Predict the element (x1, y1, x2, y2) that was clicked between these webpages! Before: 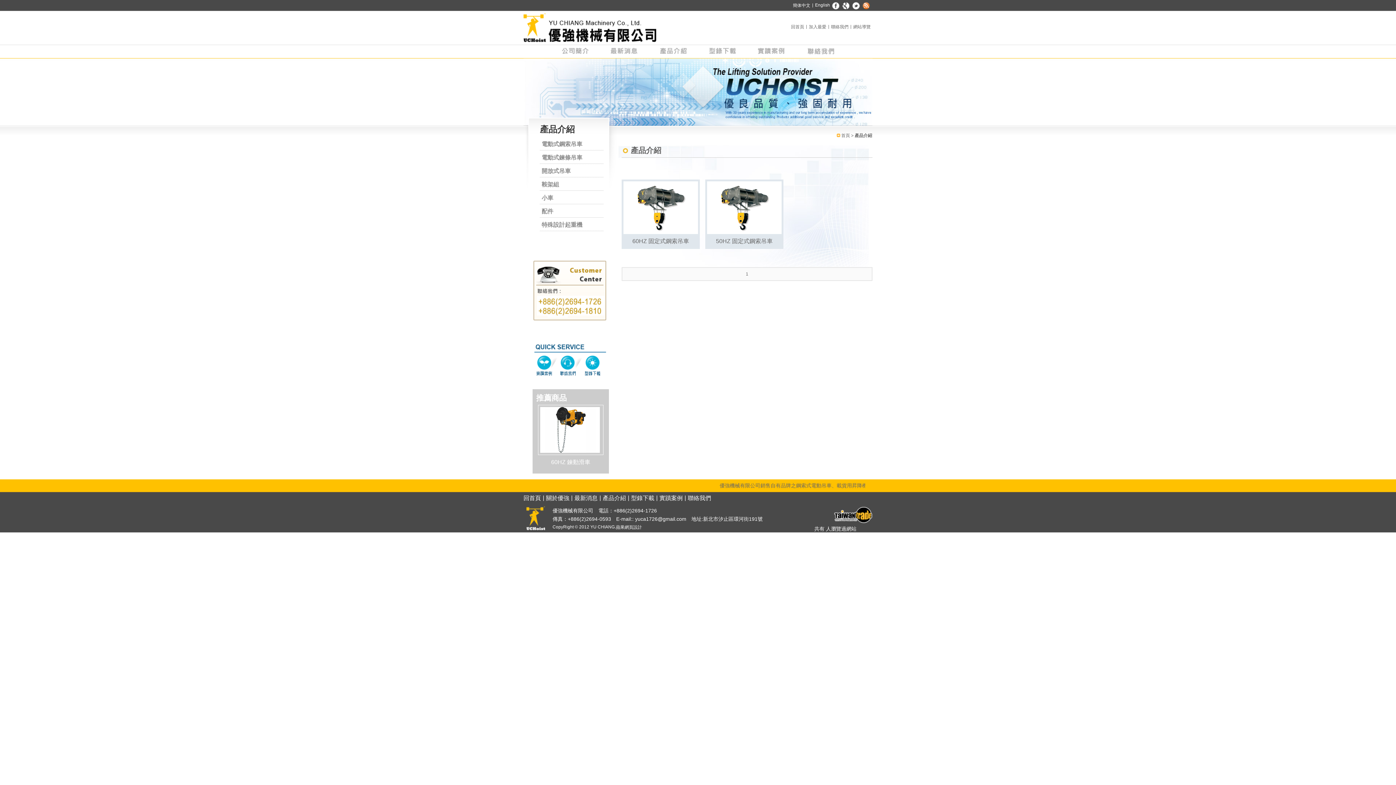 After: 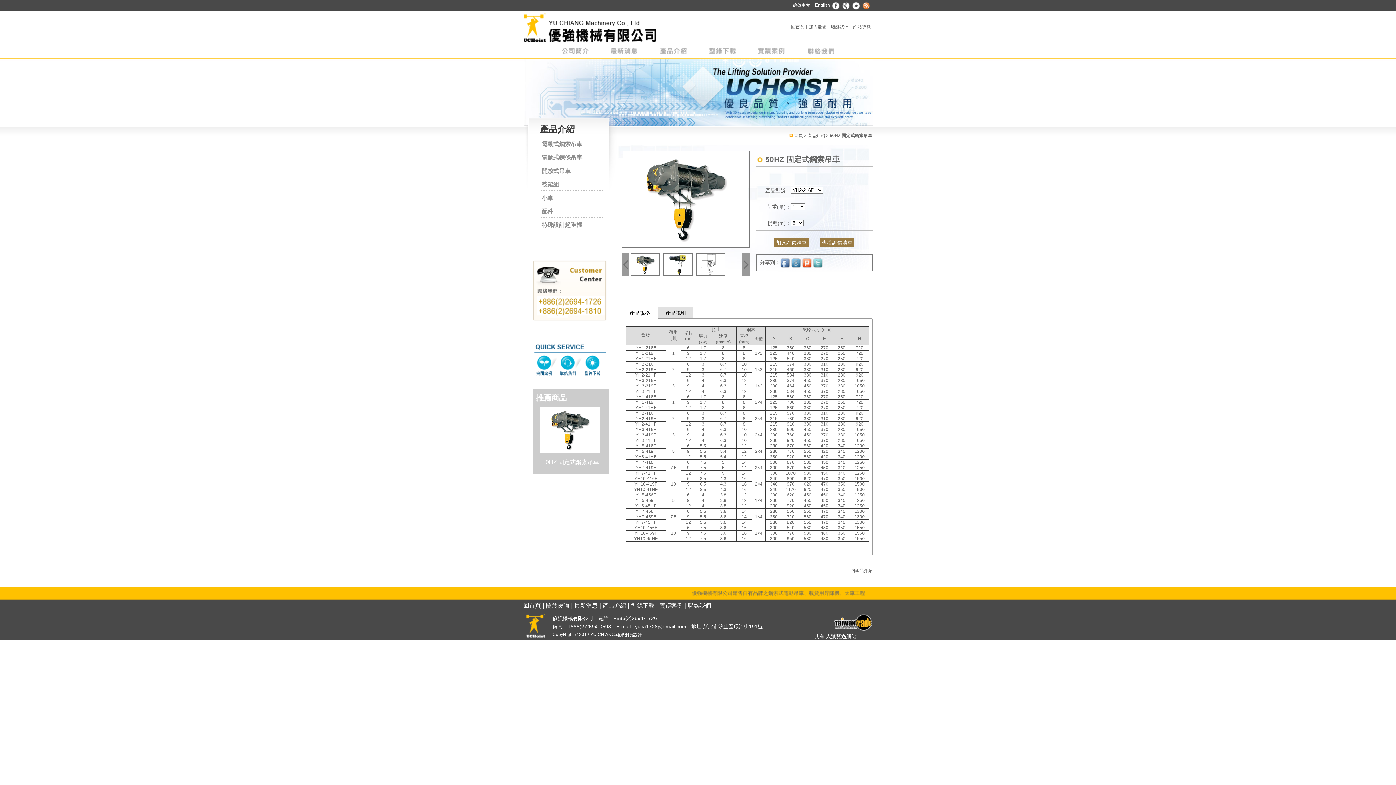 Action: bbox: (707, 204, 781, 210)